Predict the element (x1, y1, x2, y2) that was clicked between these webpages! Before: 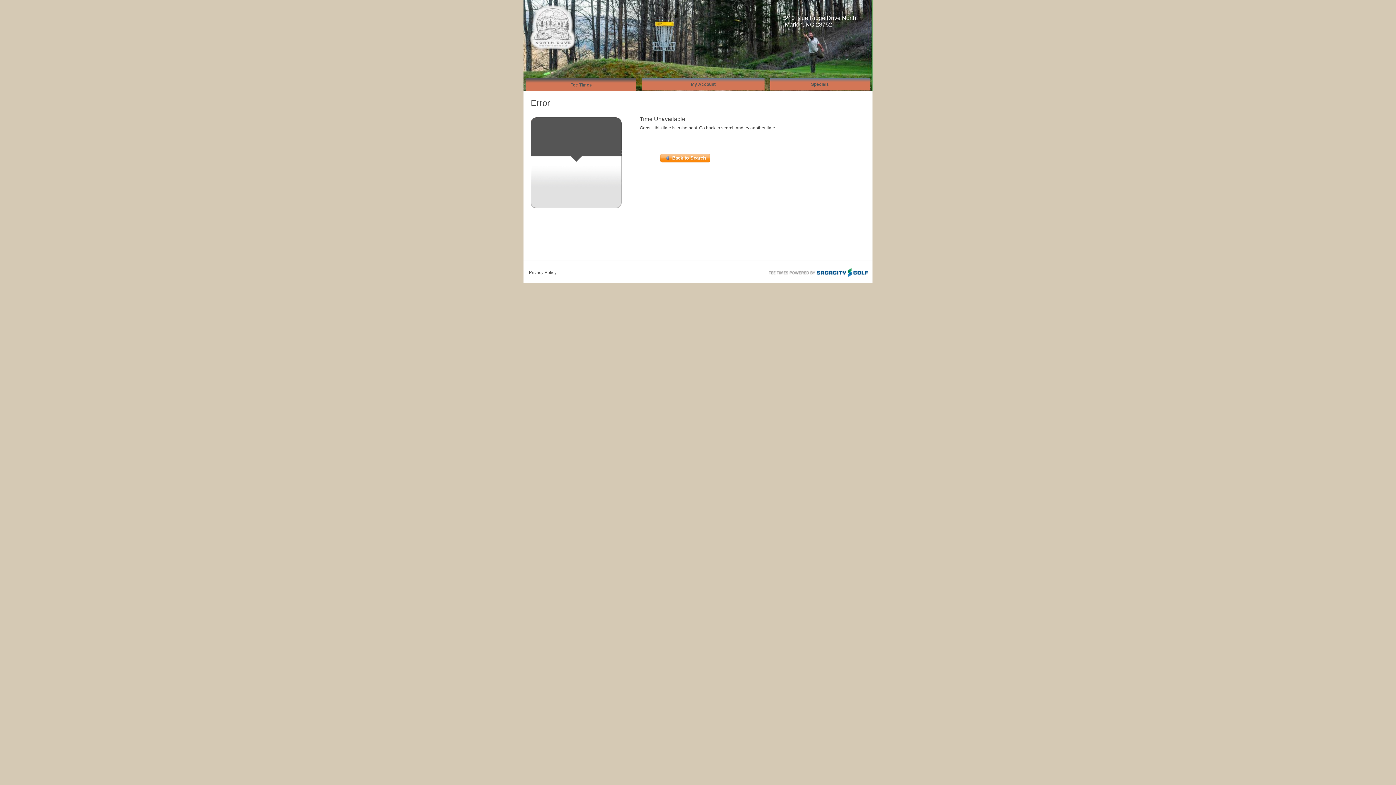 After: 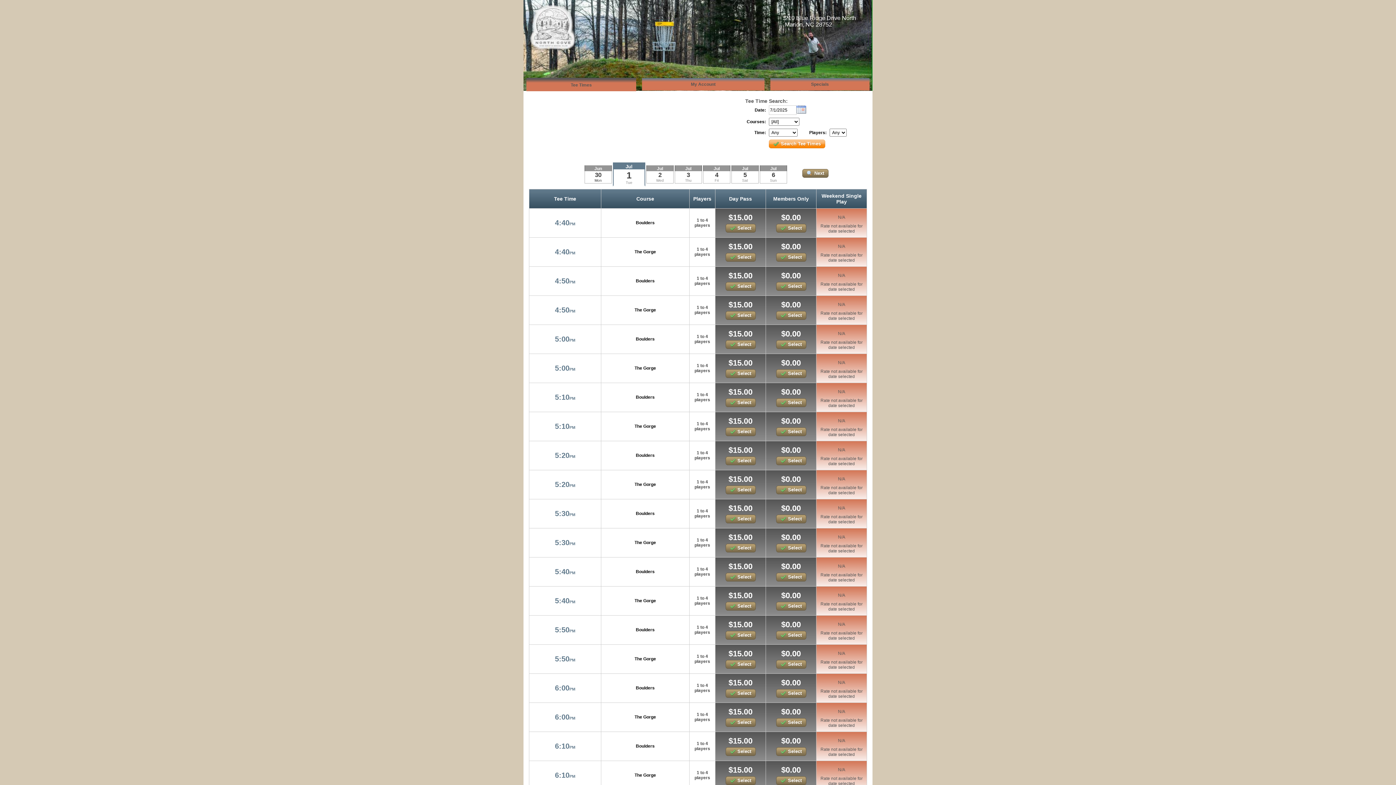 Action: label: Tee Times bbox: (526, 77, 636, 91)